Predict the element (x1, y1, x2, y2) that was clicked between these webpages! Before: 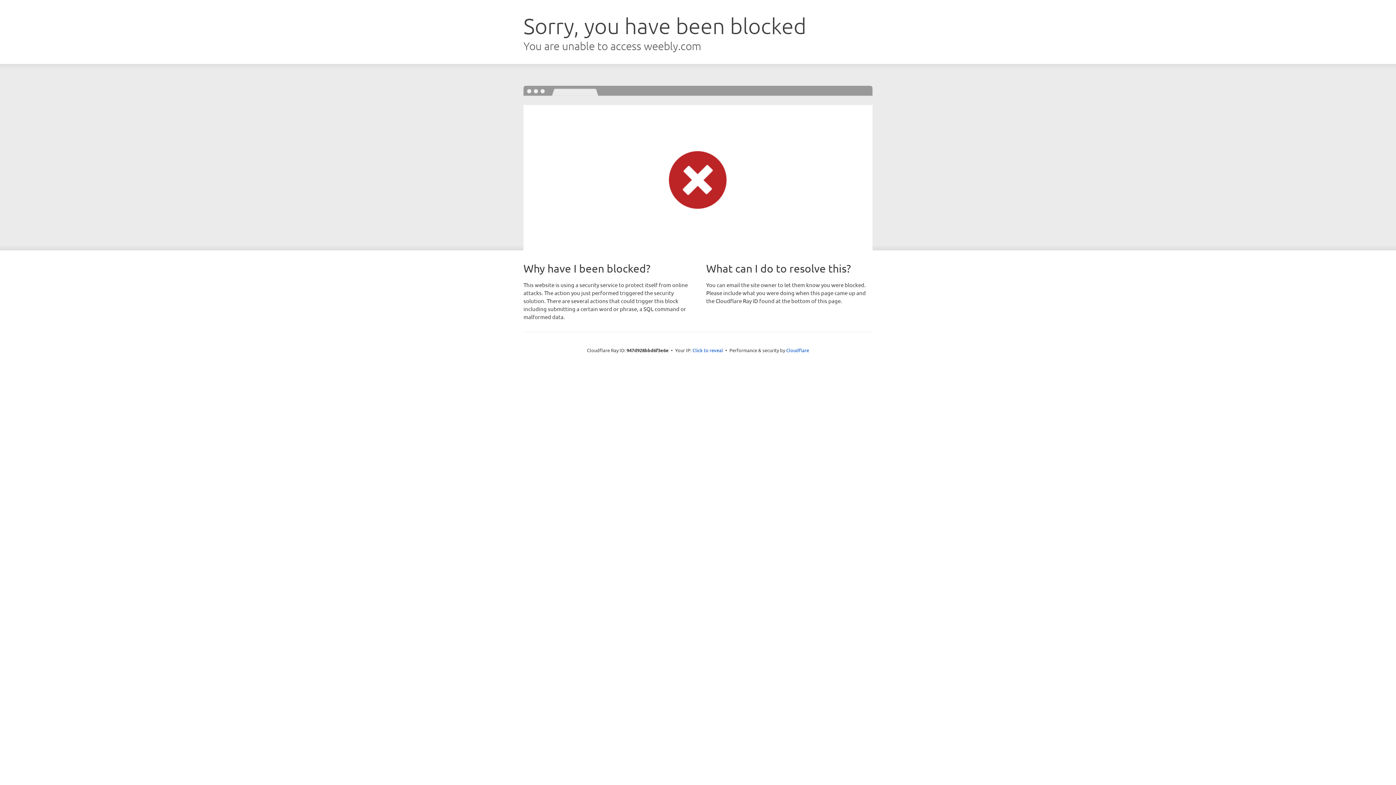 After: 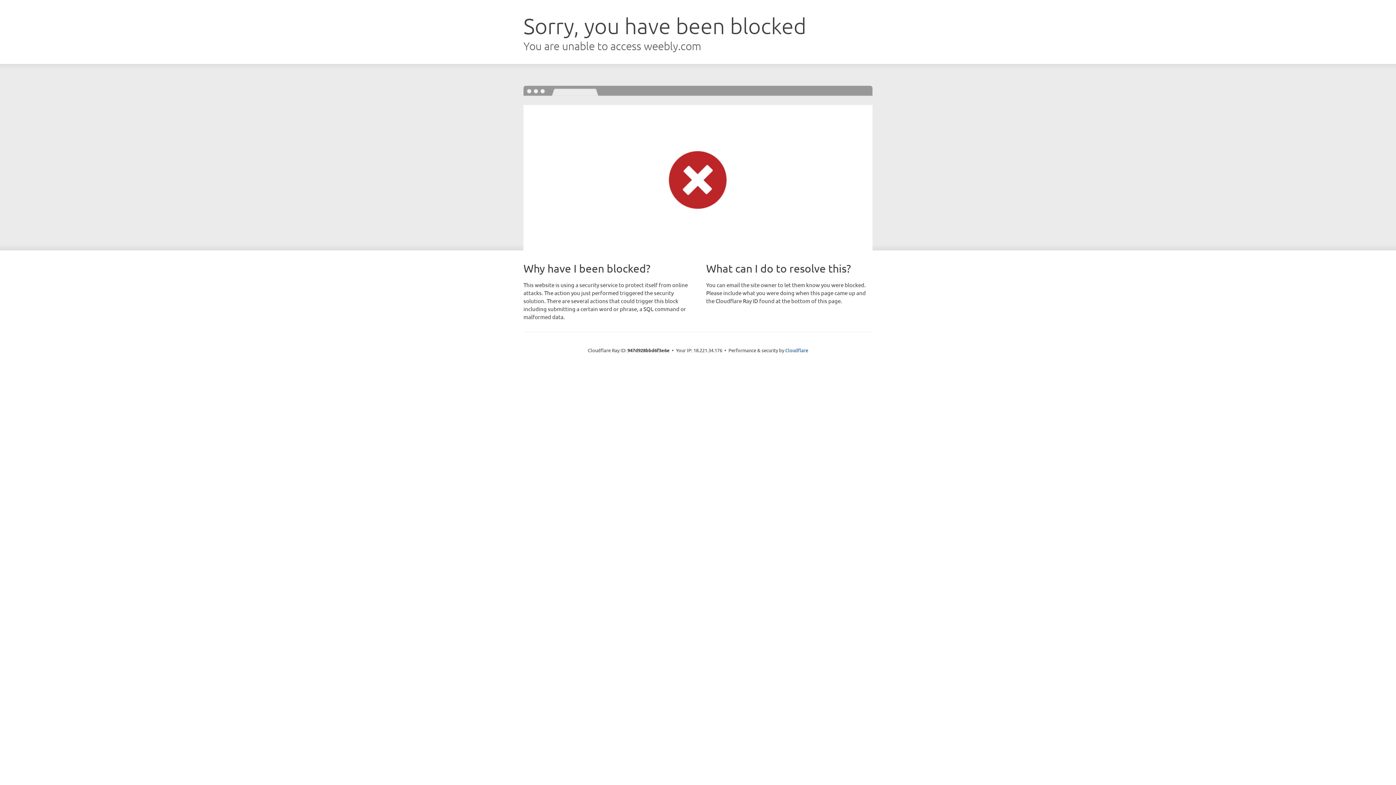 Action: label: Click to reveal bbox: (692, 346, 723, 353)